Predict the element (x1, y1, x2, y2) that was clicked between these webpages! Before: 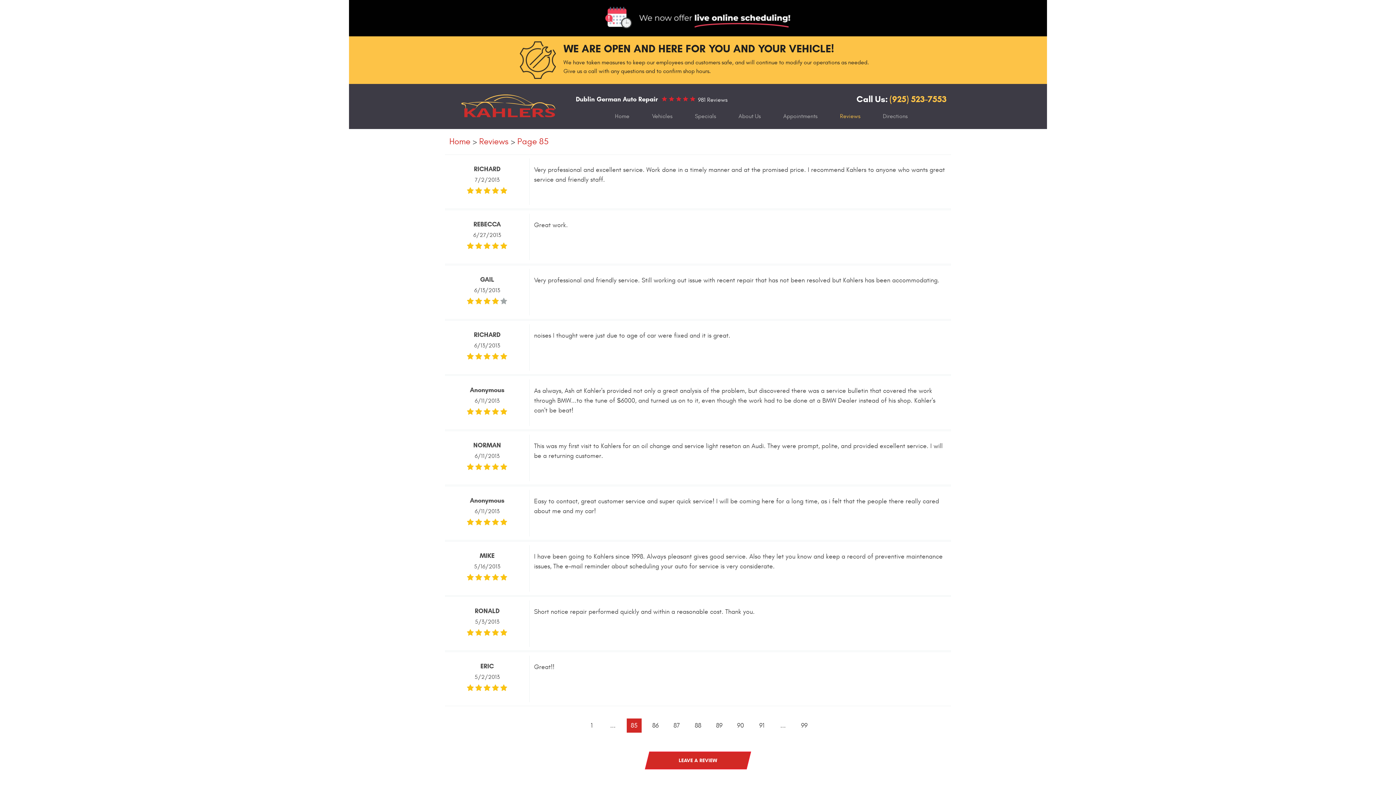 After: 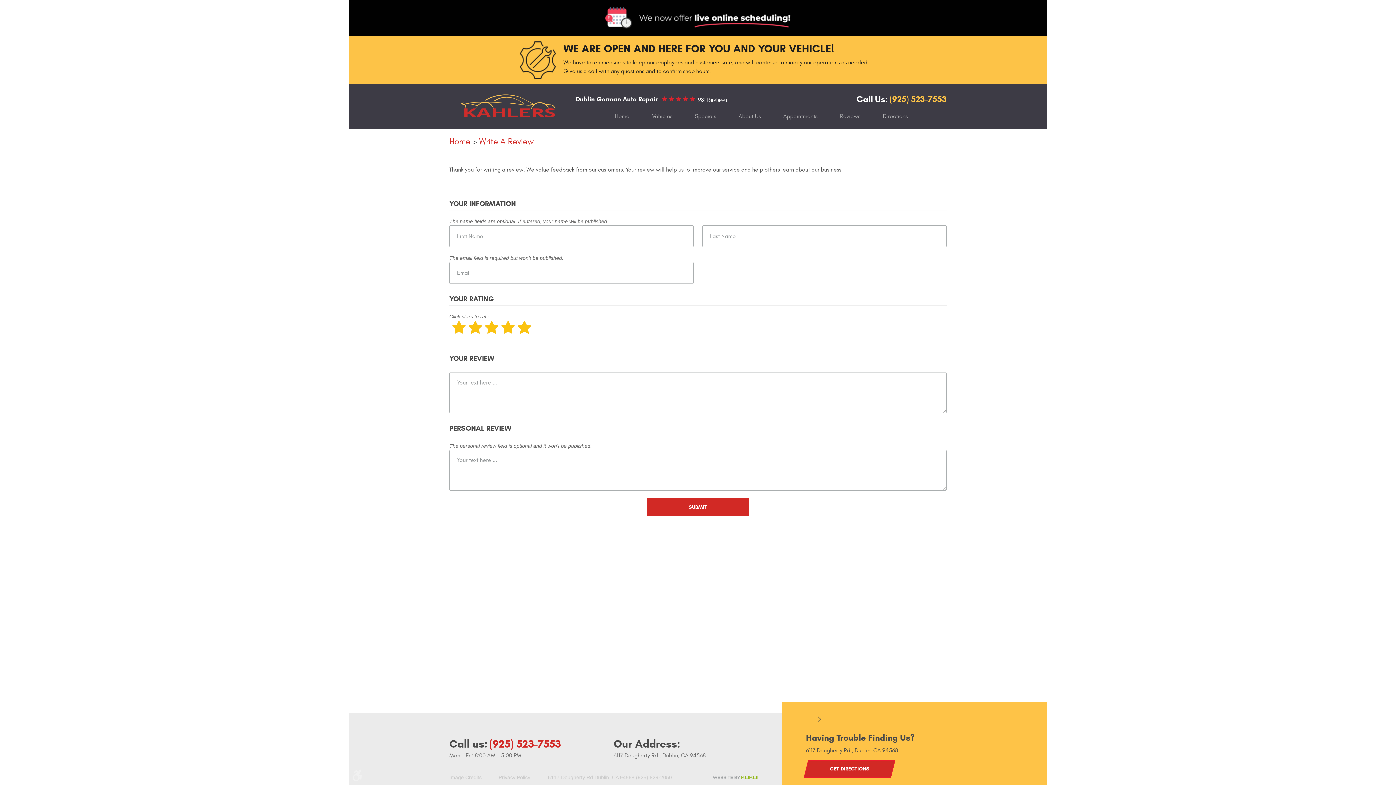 Action: bbox: (647, 752, 749, 769) label: LEAVE A REVIEW